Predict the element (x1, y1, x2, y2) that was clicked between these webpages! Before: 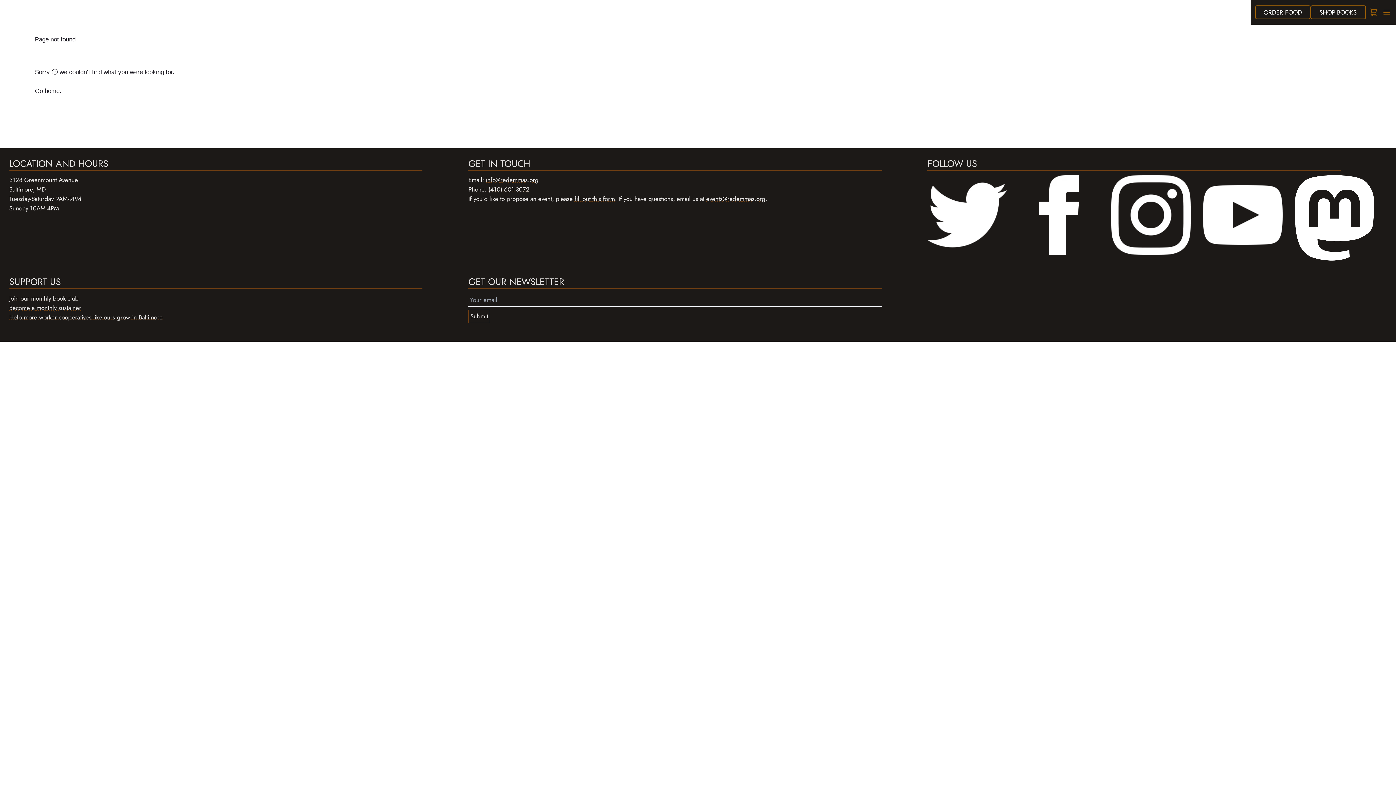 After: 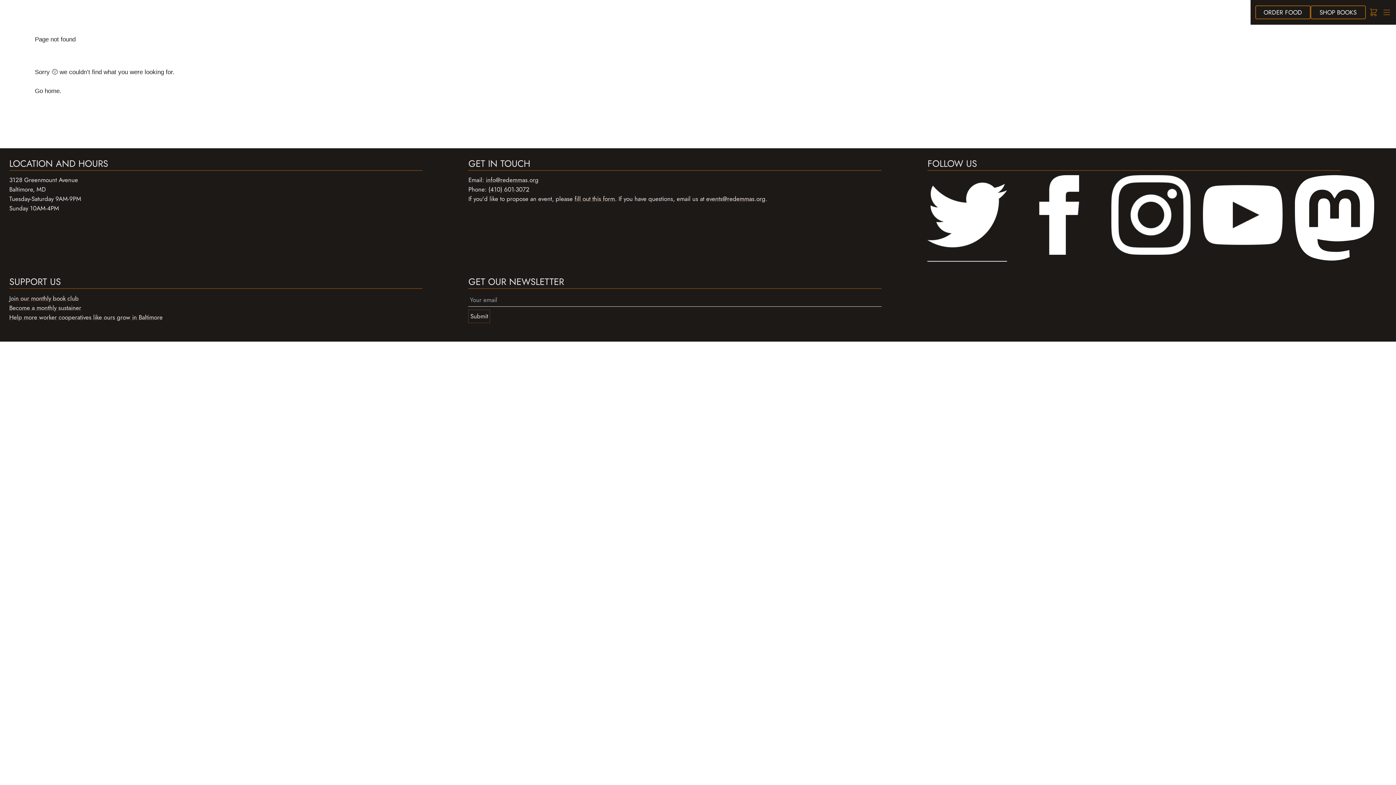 Action: bbox: (927, 175, 1007, 261)